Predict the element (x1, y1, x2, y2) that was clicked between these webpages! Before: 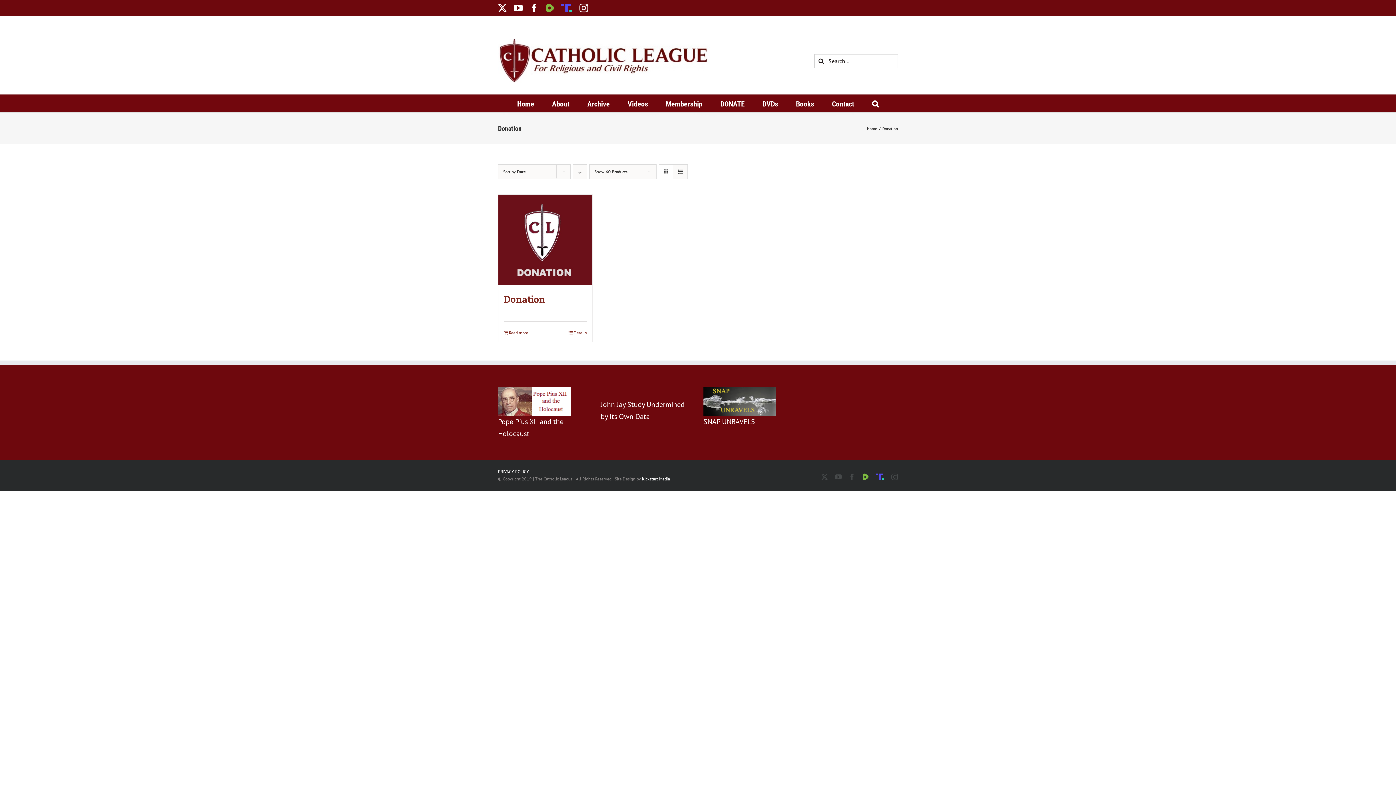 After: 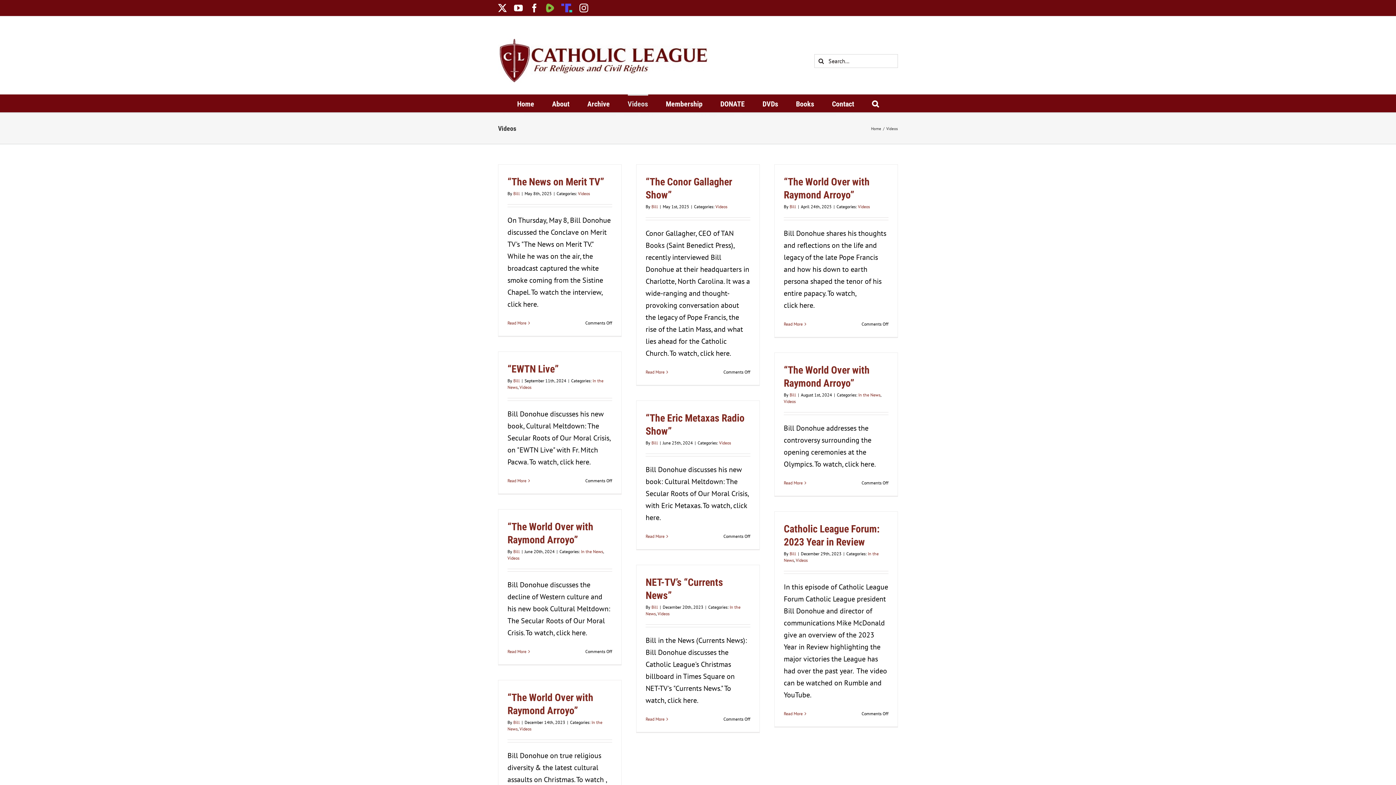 Action: label: Videos bbox: (627, 94, 648, 112)